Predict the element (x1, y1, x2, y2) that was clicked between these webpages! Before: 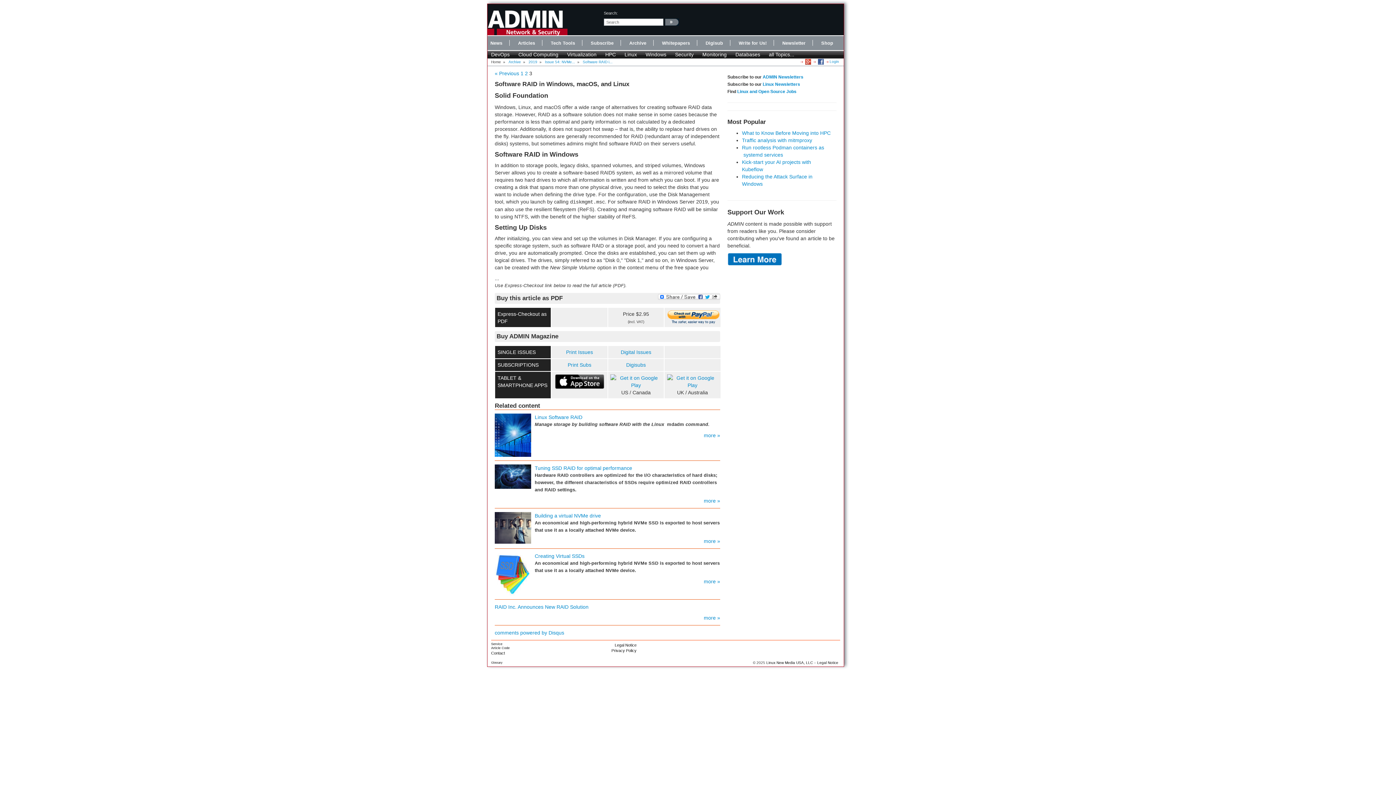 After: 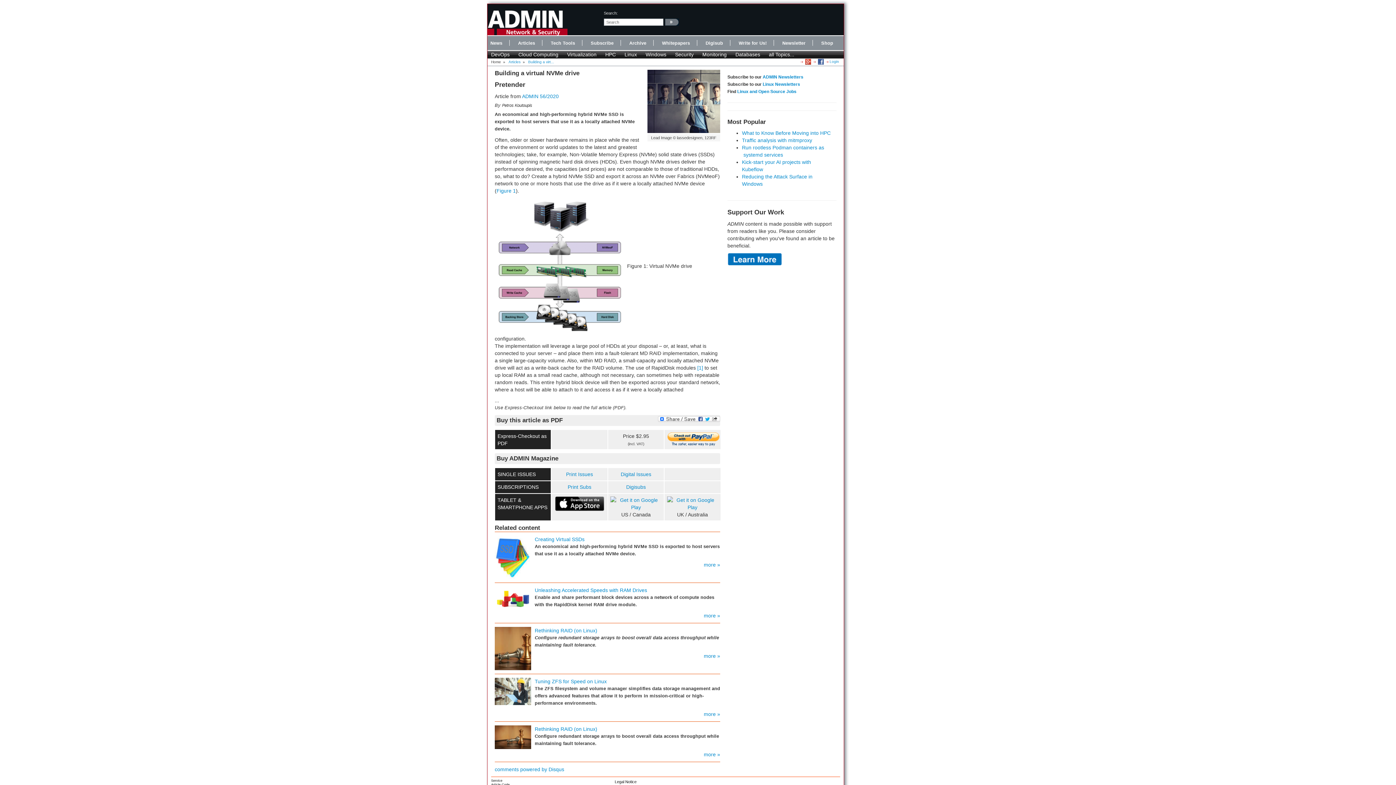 Action: label: Building a virtual NVMe drive bbox: (534, 513, 601, 519)